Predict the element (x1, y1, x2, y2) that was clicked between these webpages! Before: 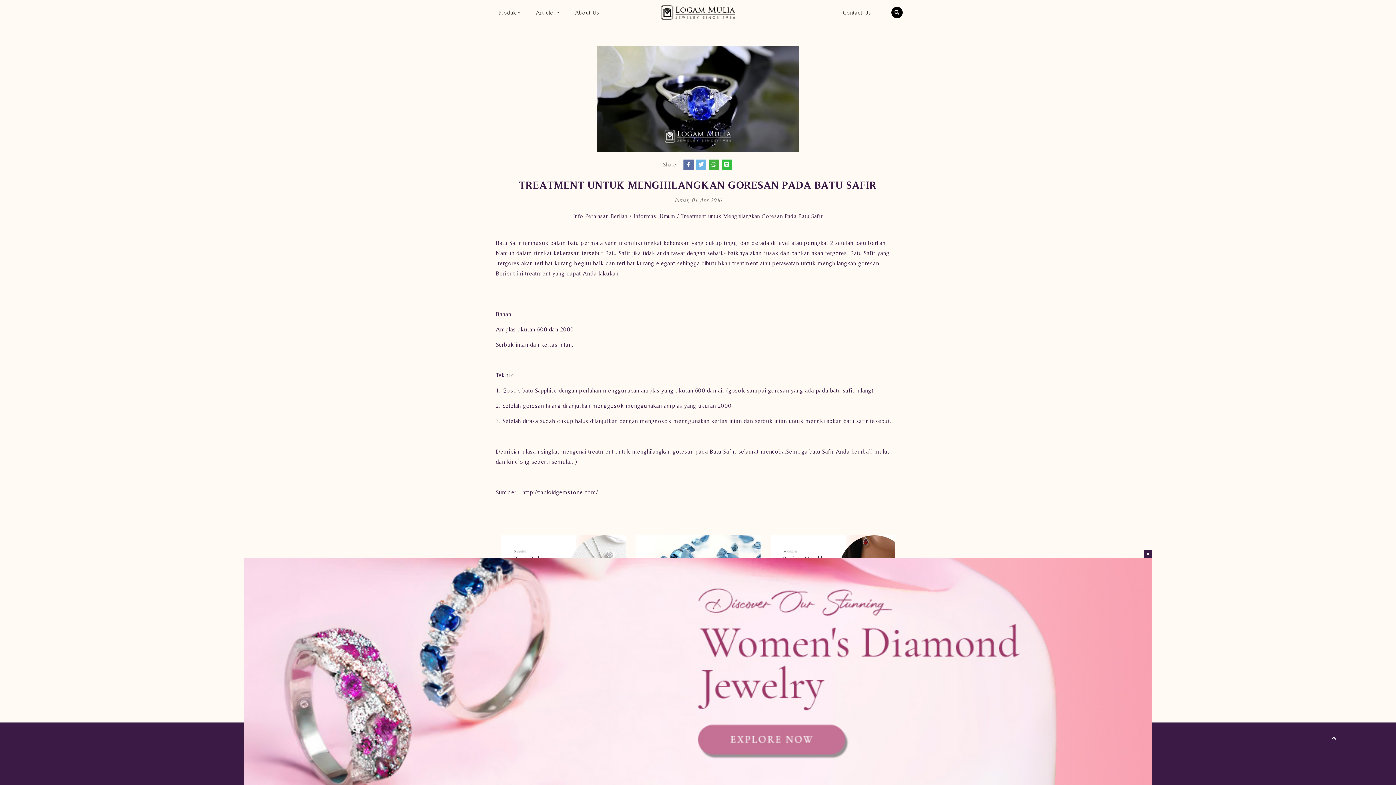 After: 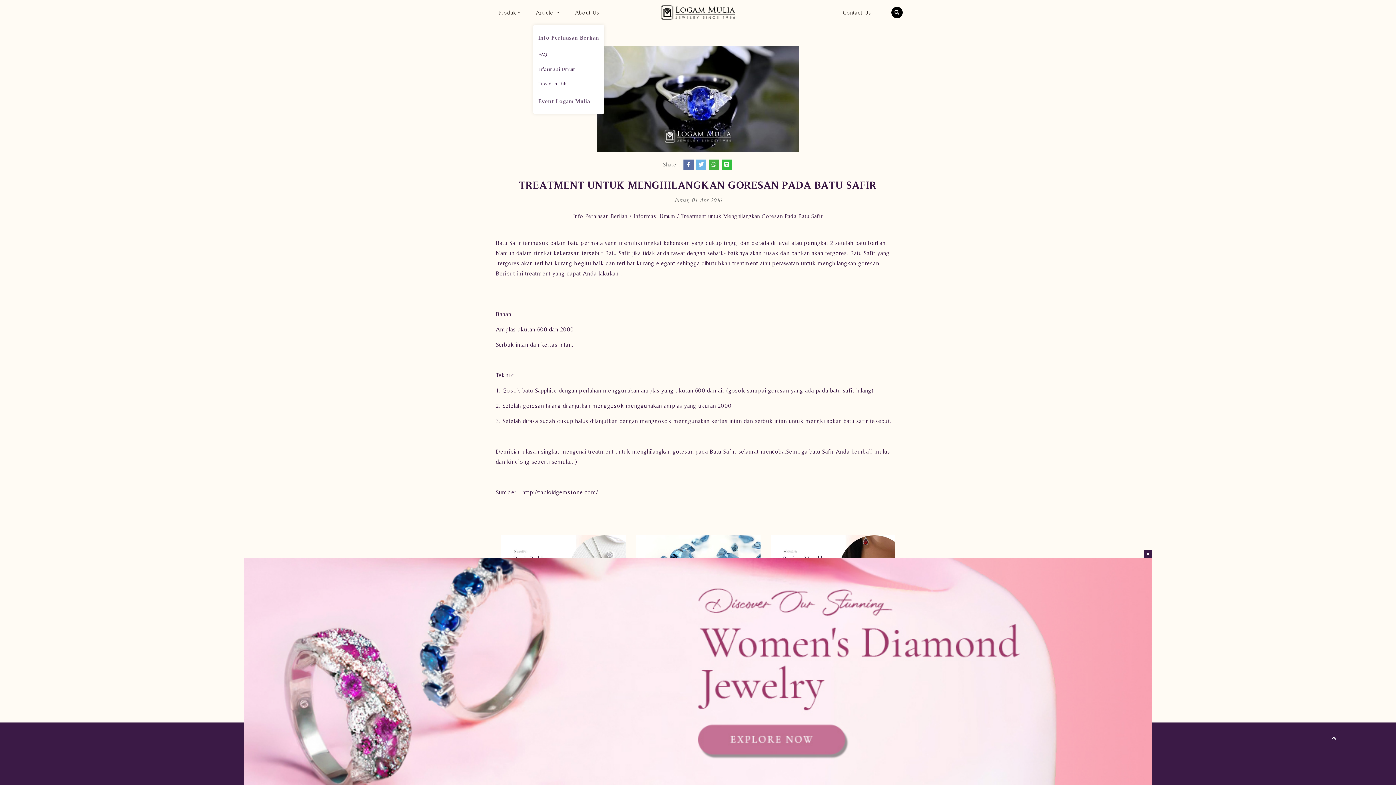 Action: bbox: (533, 5, 562, 20) label: Article 